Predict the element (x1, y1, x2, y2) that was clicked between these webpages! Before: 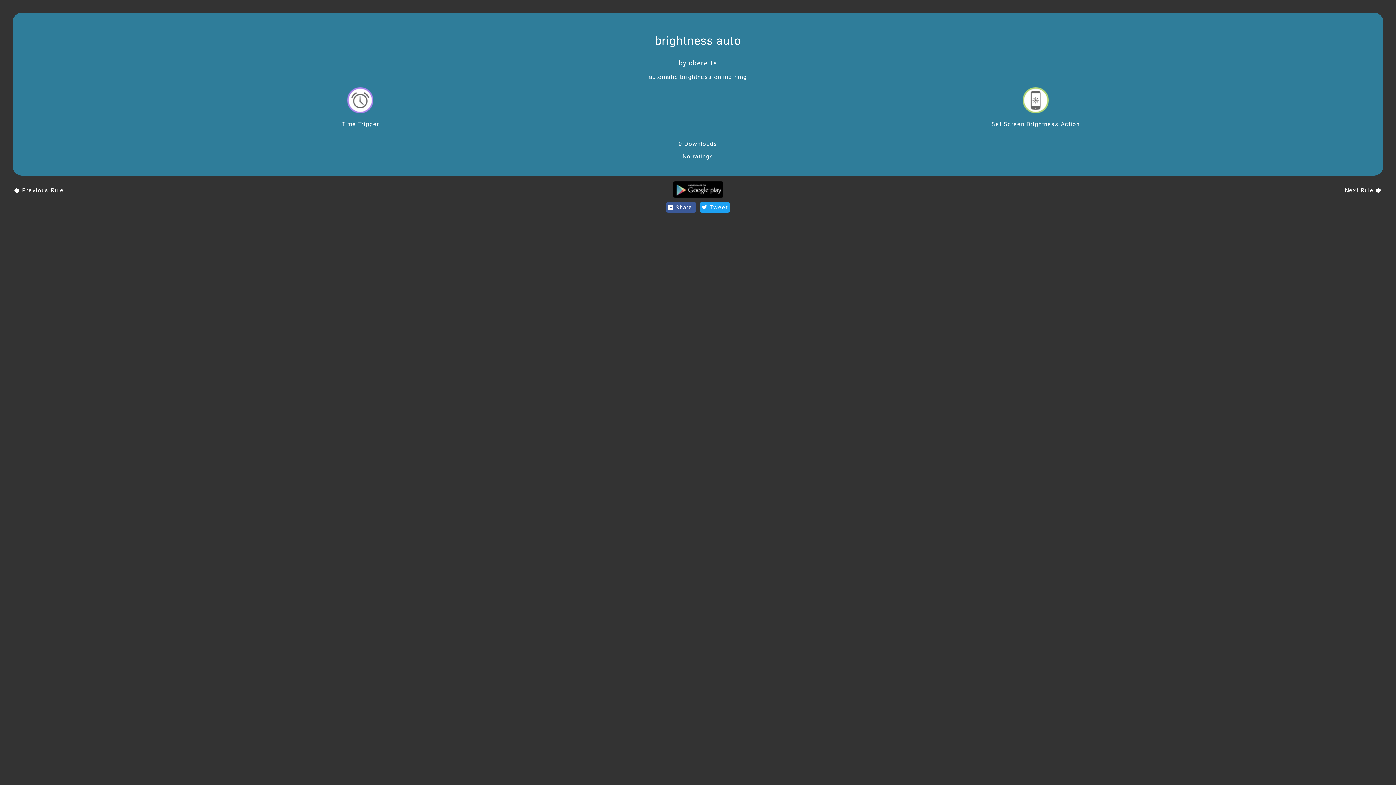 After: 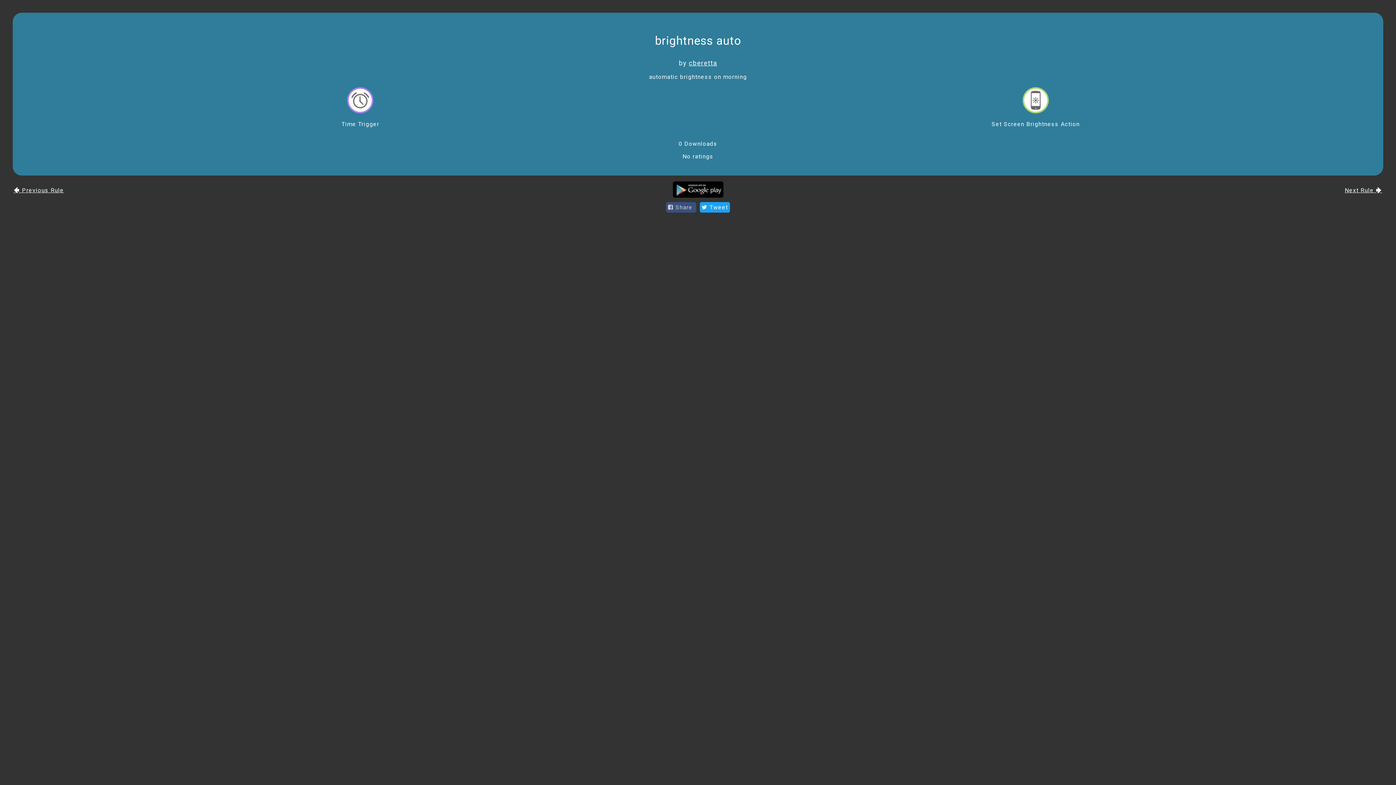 Action: bbox: (666, 202, 696, 212) label:  Share 